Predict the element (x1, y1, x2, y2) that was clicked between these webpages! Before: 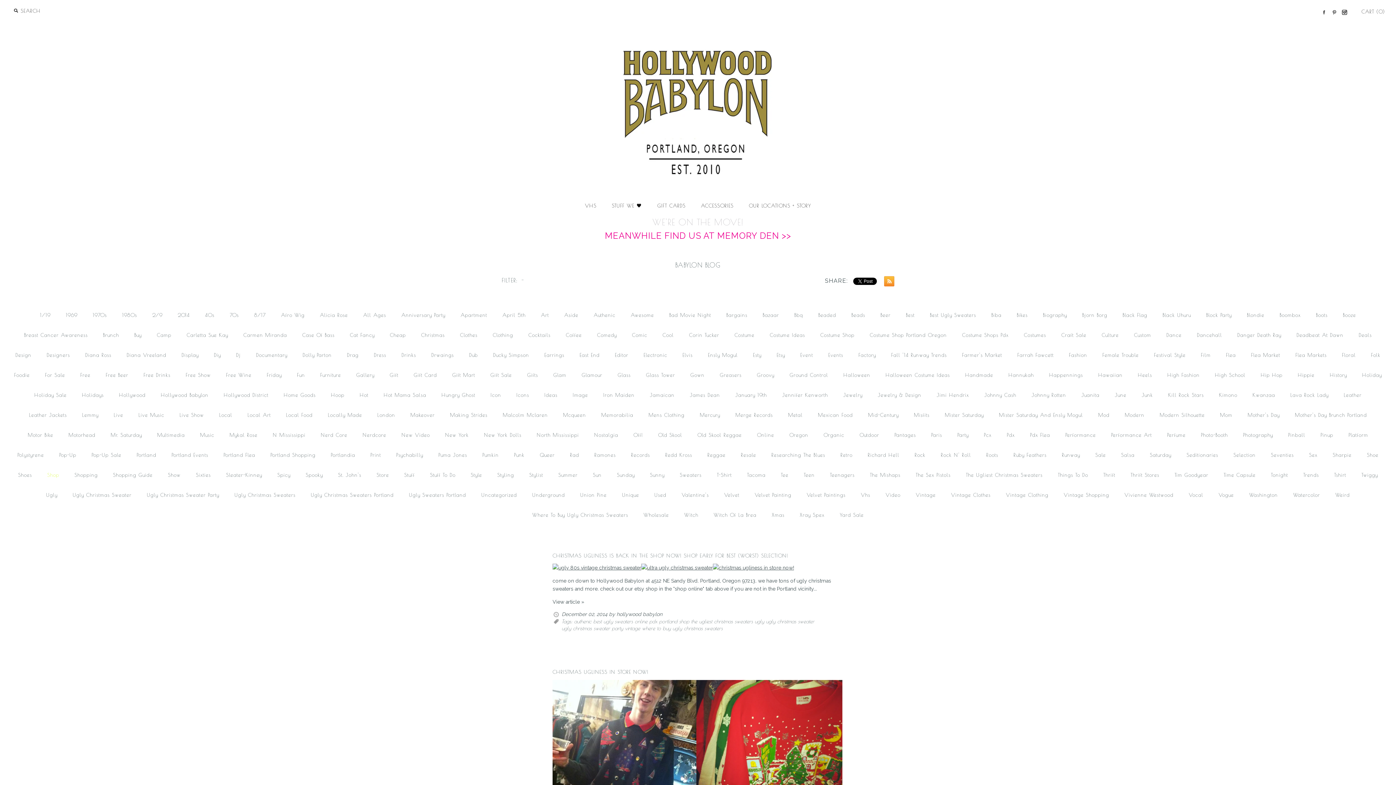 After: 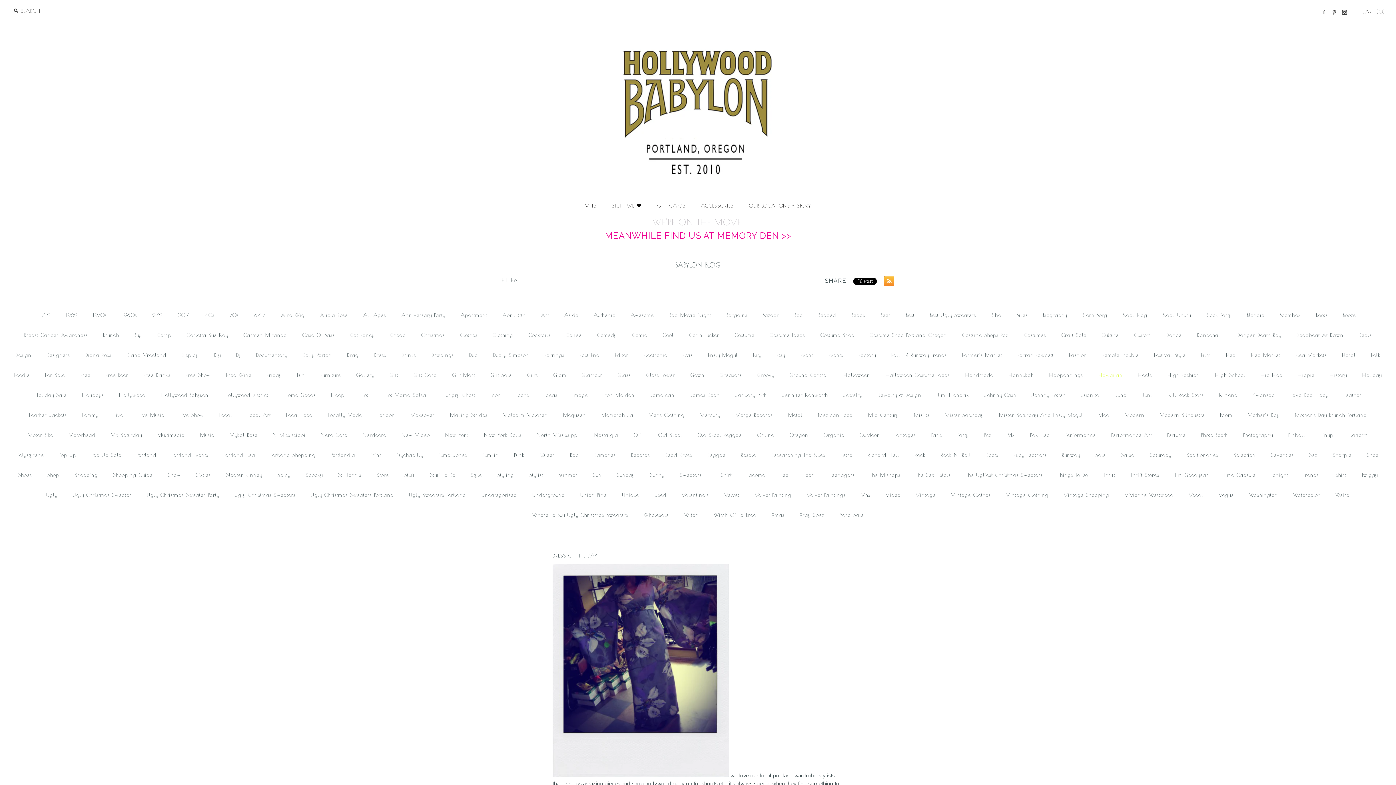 Action: bbox: (1092, 365, 1129, 385) label: Hawaiian